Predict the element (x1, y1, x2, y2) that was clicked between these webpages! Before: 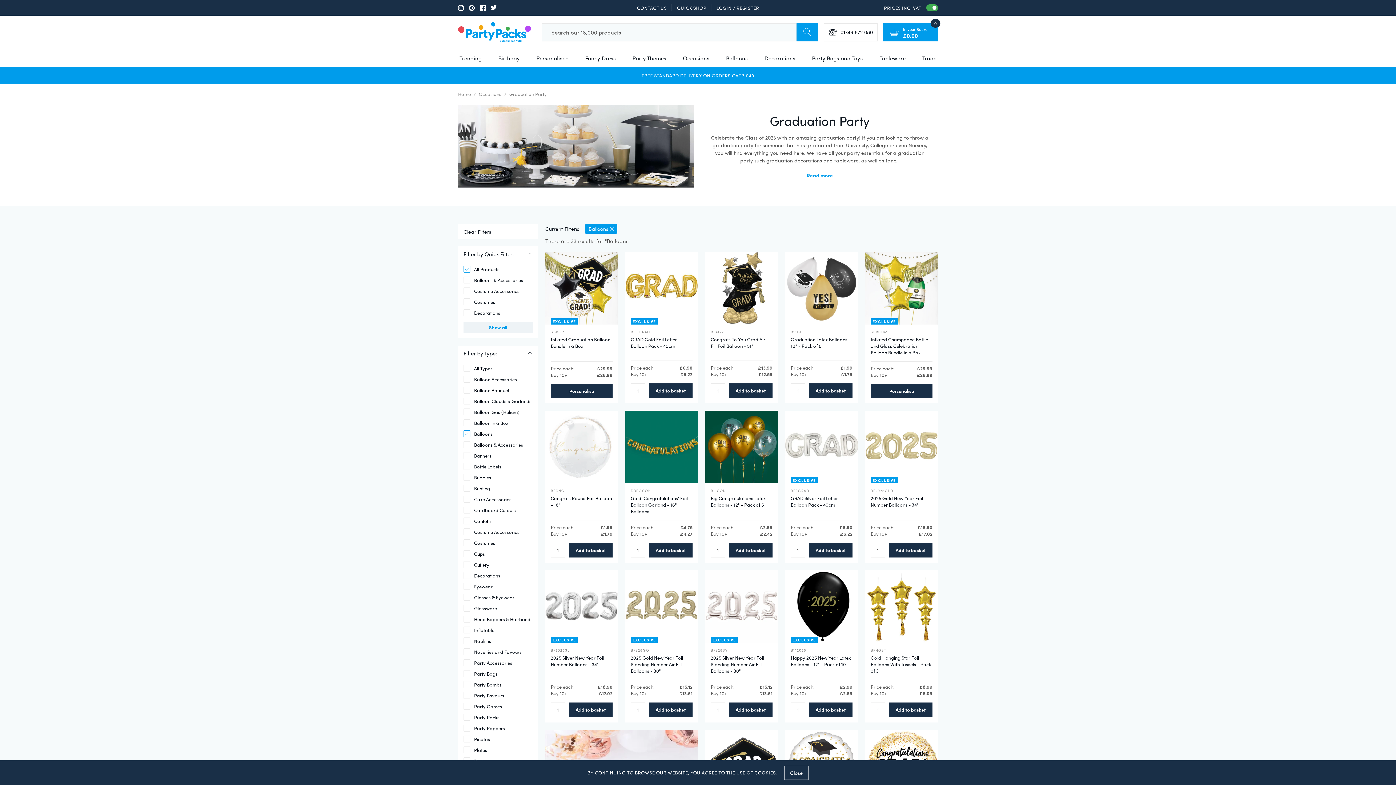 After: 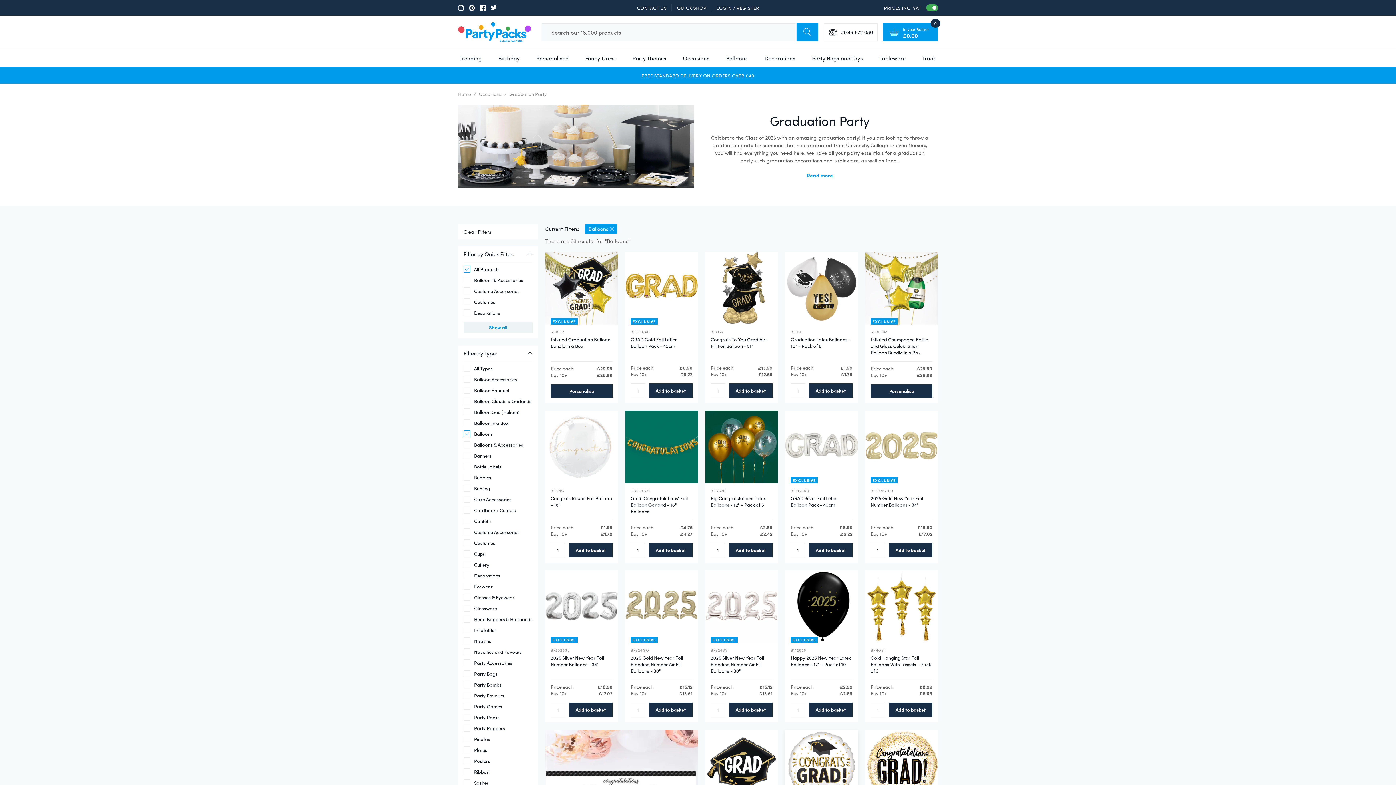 Action: bbox: (784, 766, 808, 780) label: Close